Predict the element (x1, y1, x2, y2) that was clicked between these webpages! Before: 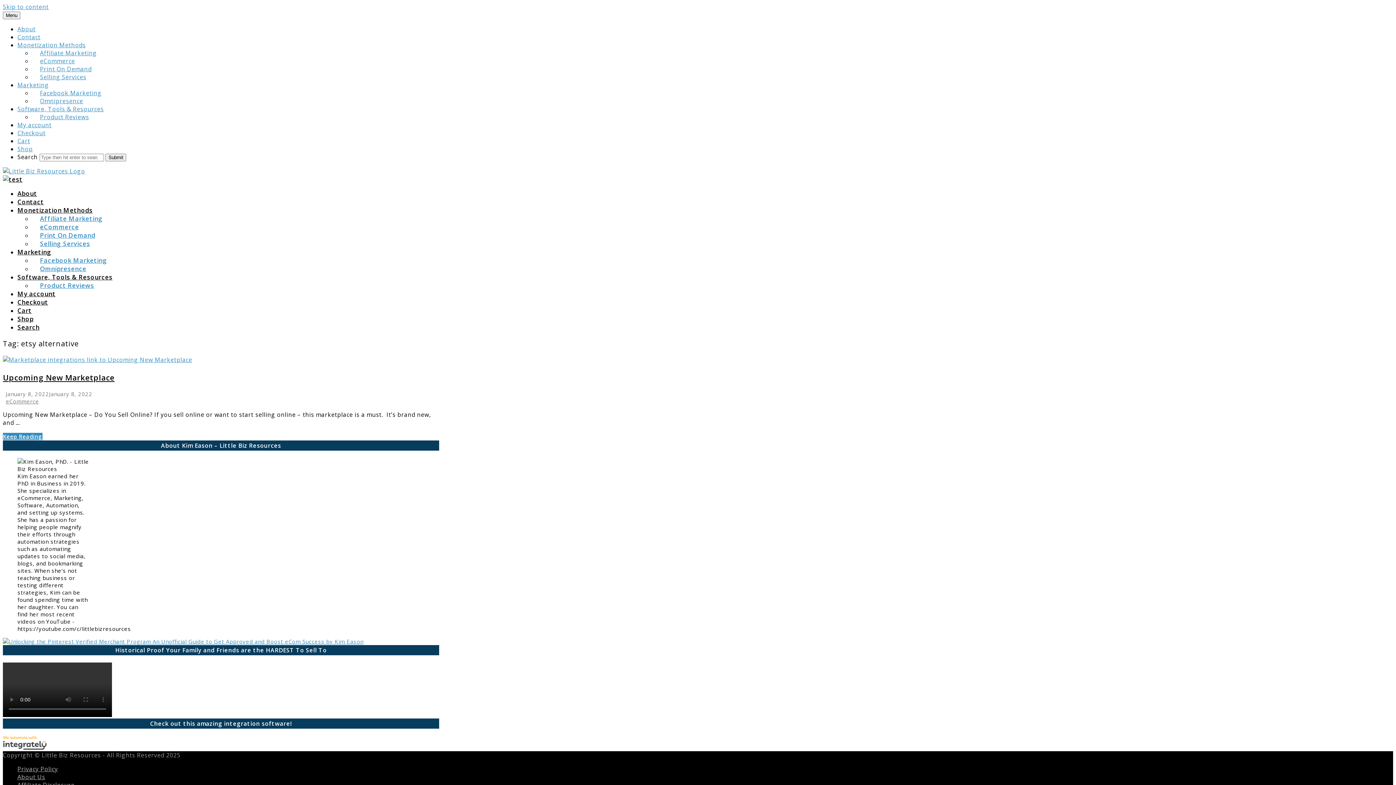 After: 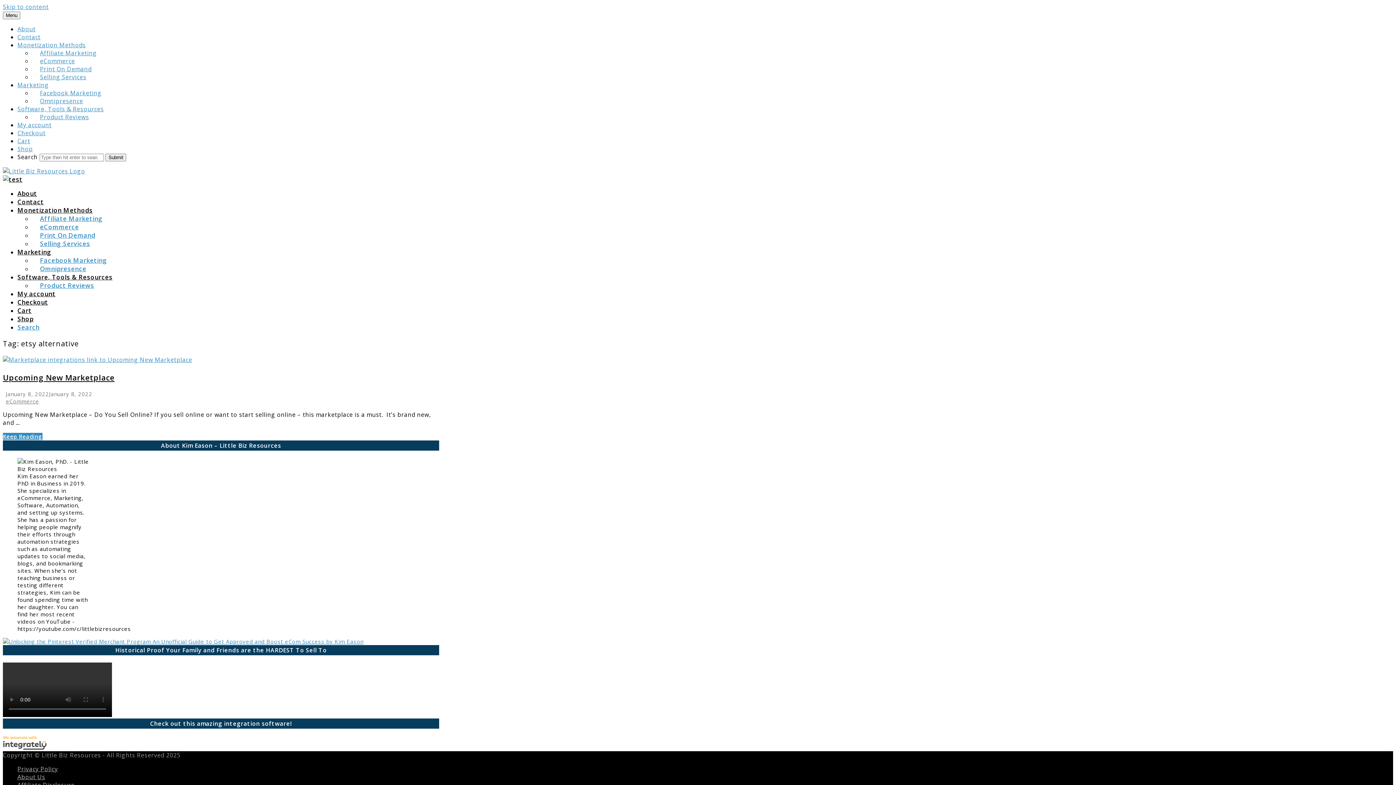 Action: bbox: (17, 323, 39, 331) label: Search